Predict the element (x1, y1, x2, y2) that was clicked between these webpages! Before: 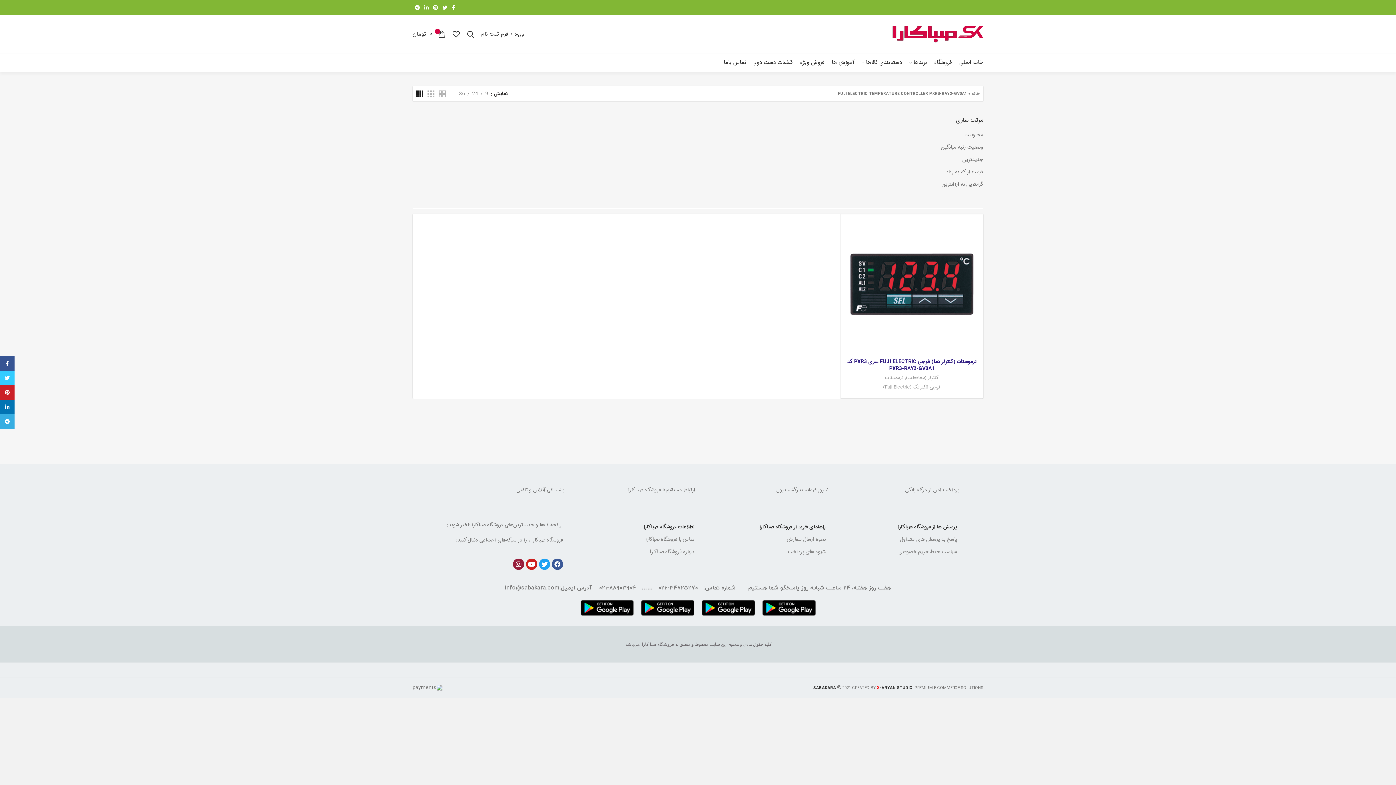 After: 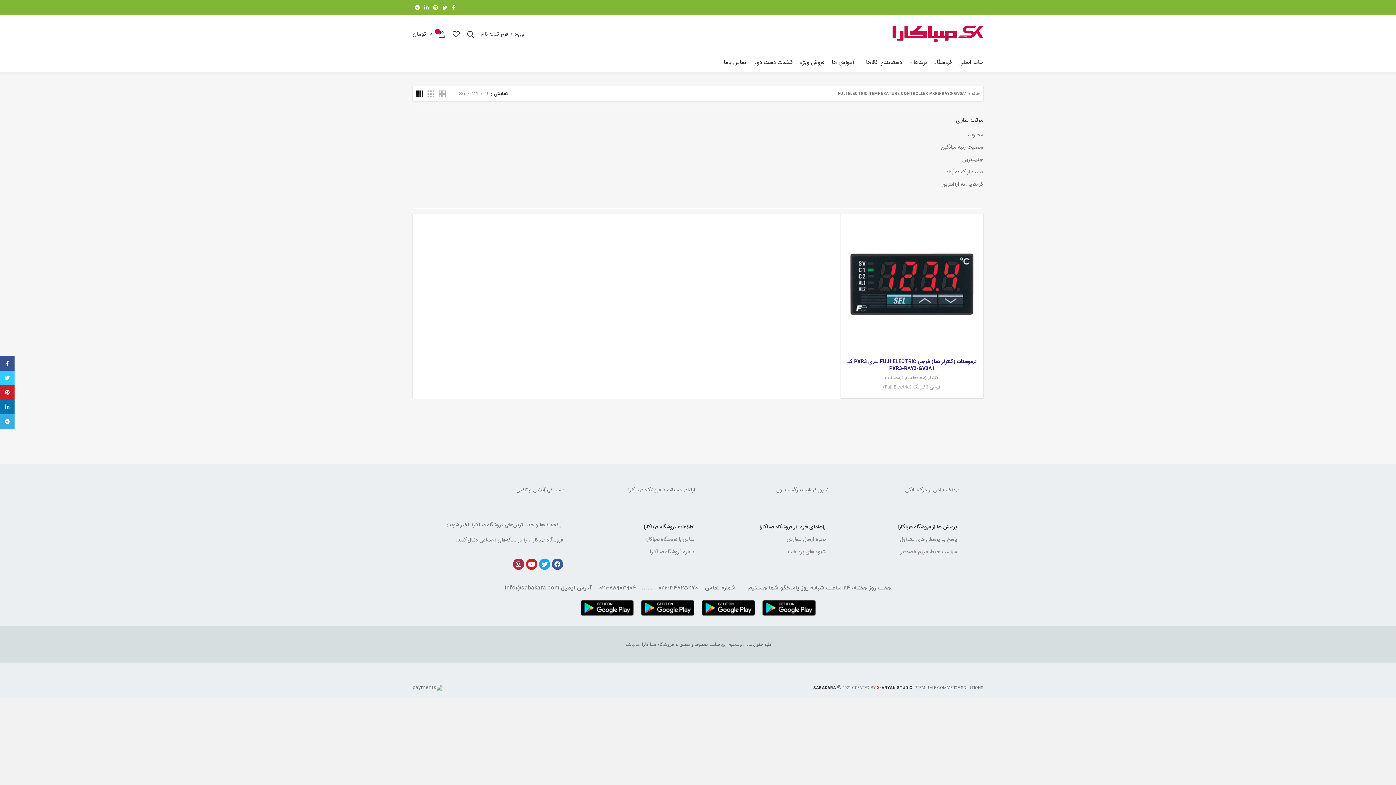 Action: label: Instagram bbox: (513, 558, 524, 570)